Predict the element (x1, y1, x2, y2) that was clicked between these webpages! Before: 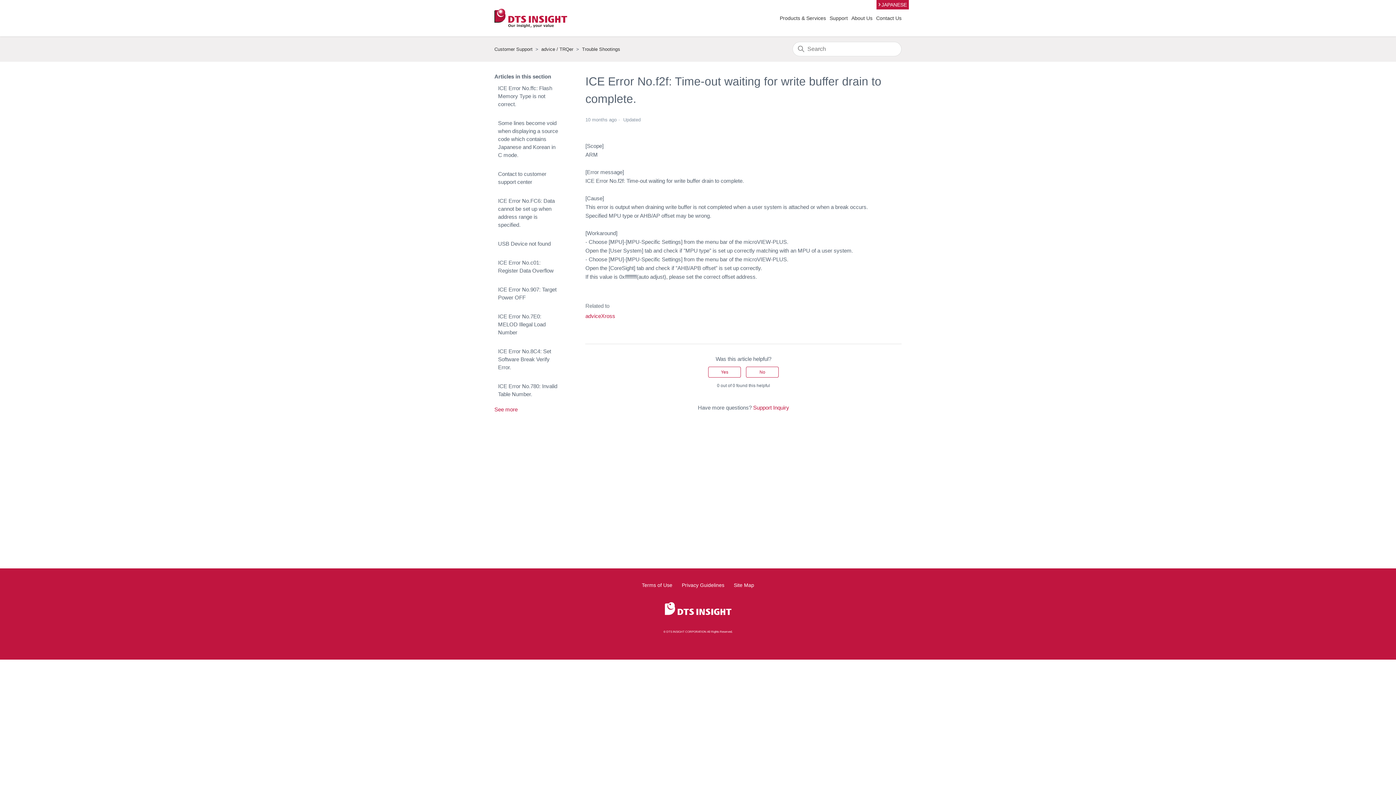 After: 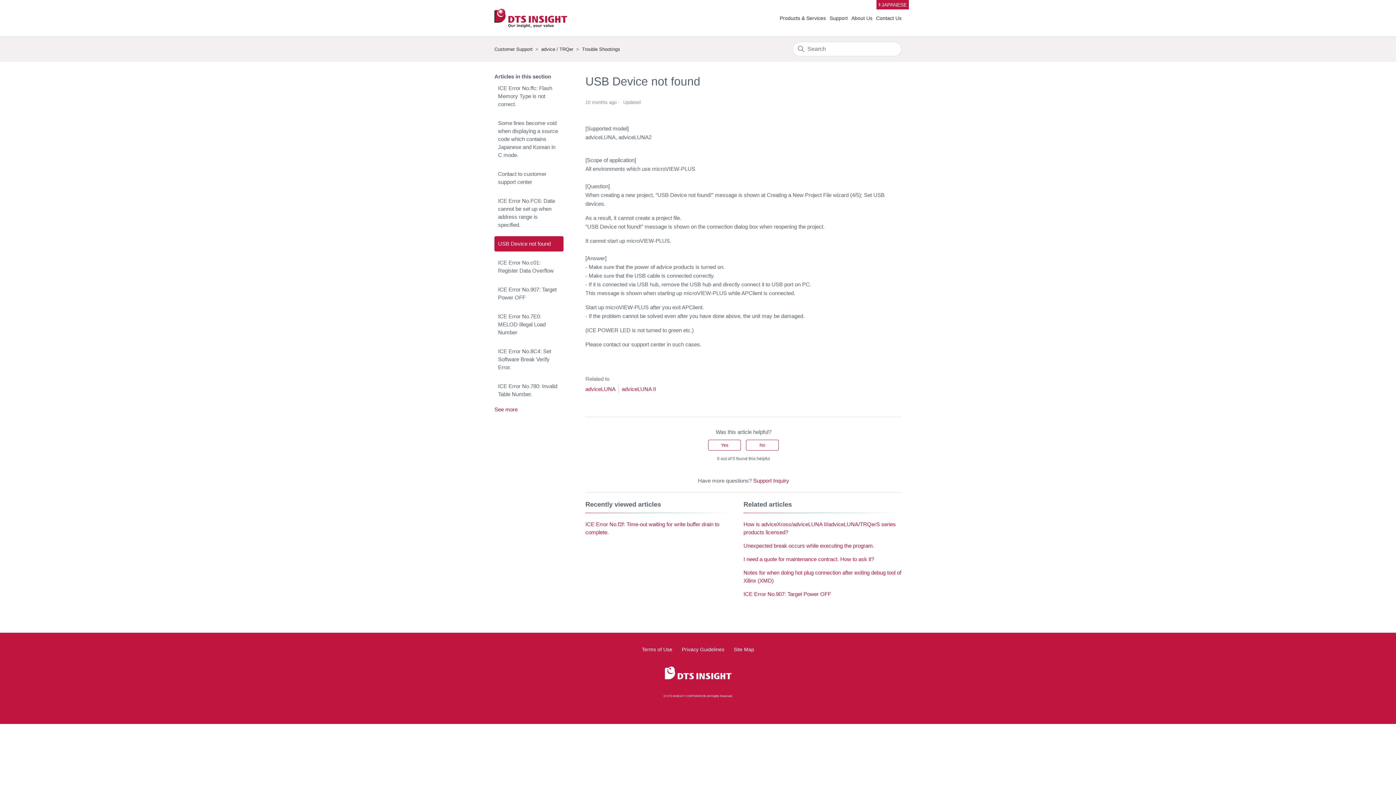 Action: bbox: (494, 236, 563, 251) label: USB Device not found